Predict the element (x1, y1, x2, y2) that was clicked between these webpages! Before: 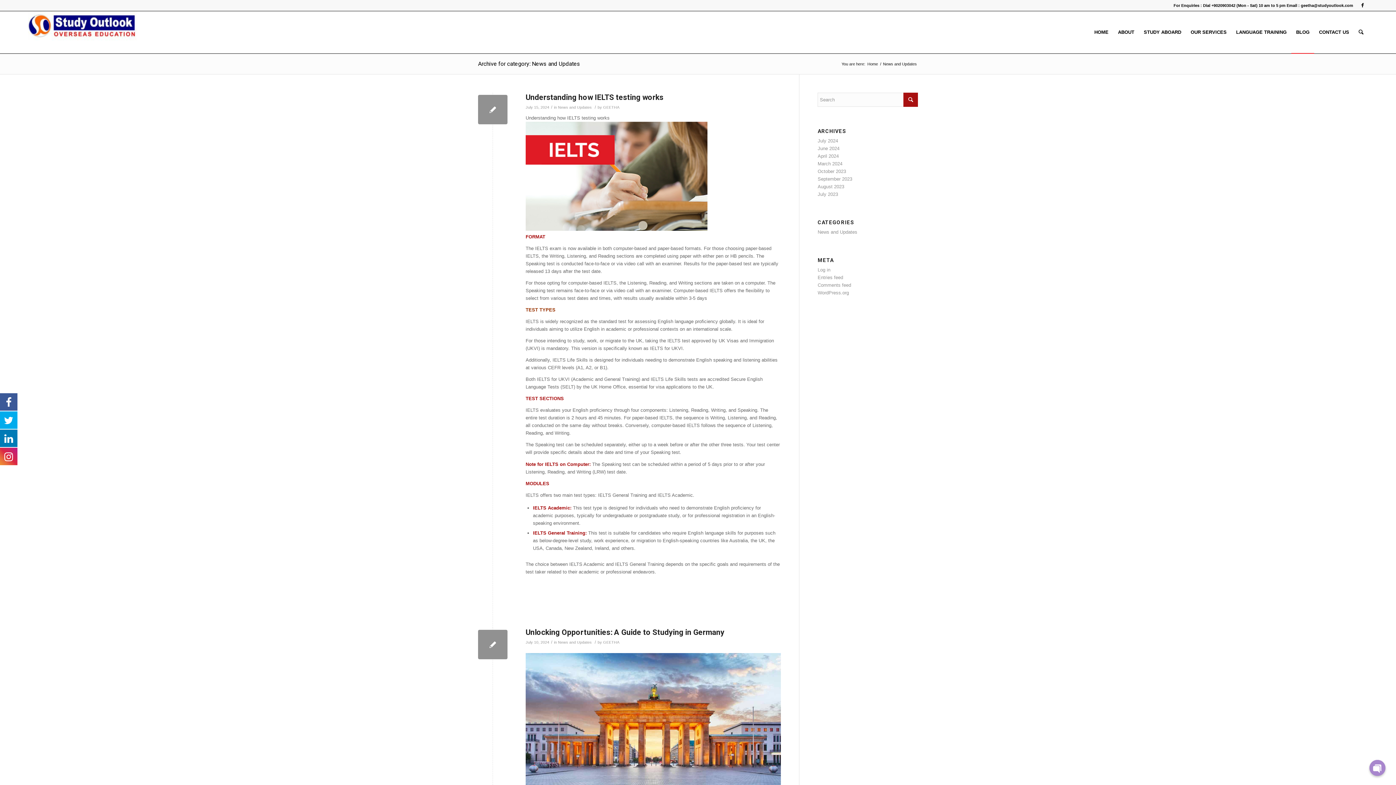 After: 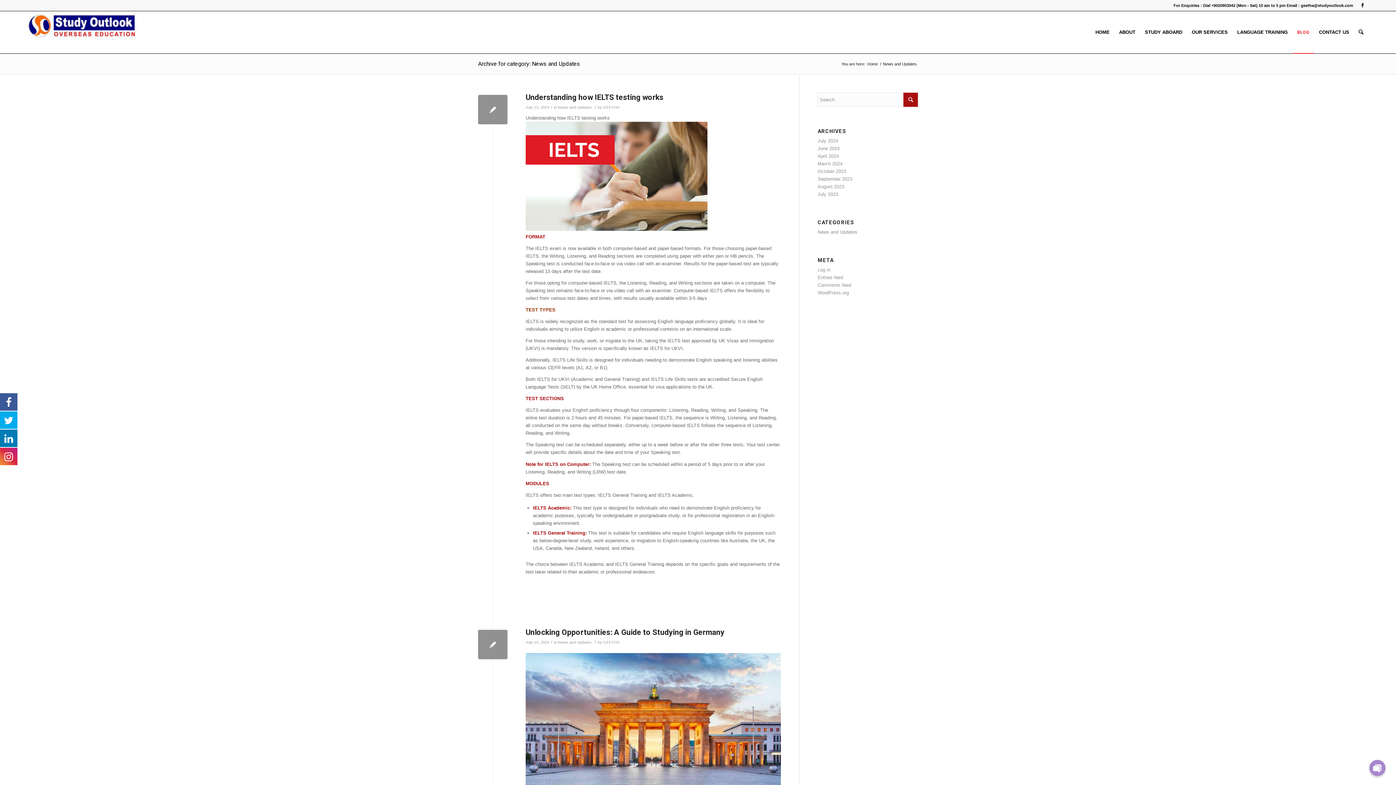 Action: bbox: (1291, 11, 1314, 53) label: BLOG